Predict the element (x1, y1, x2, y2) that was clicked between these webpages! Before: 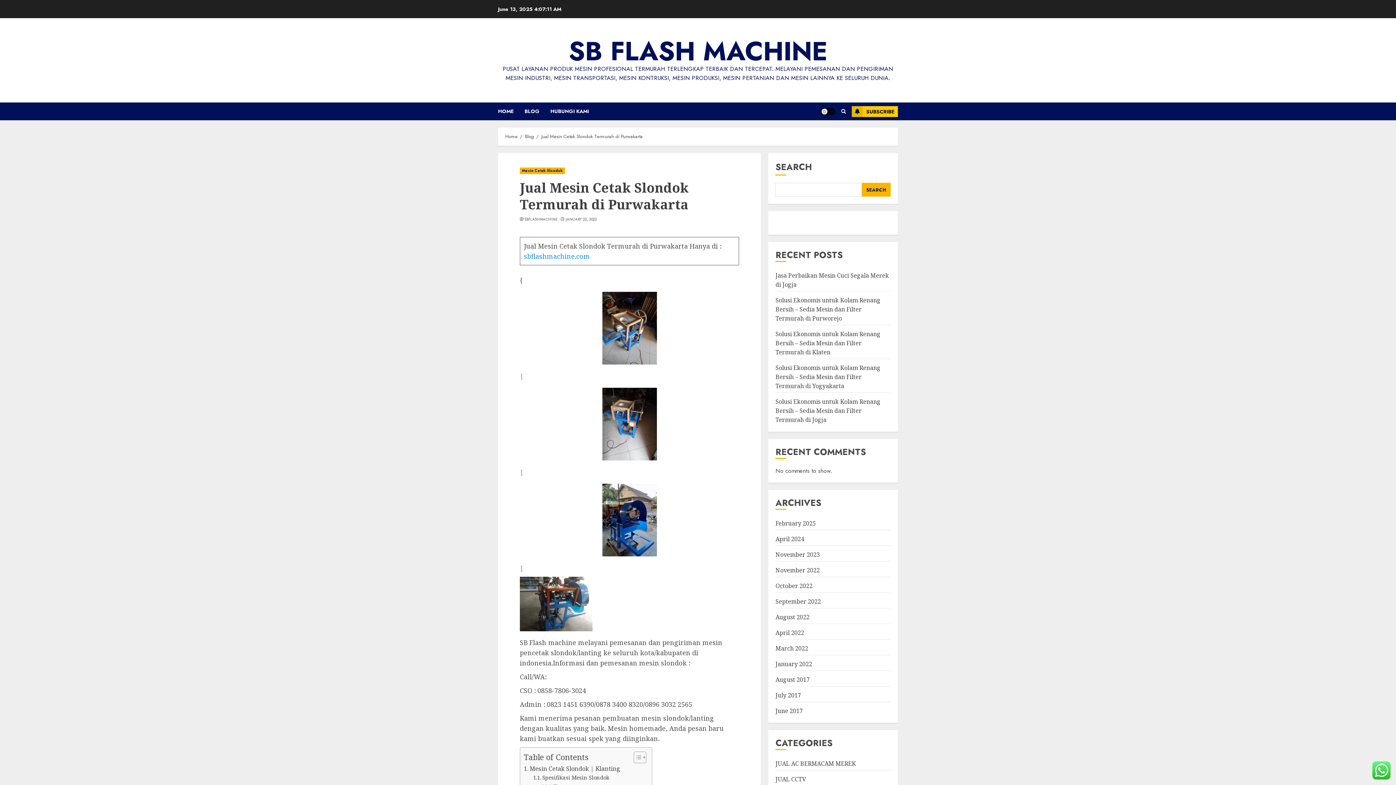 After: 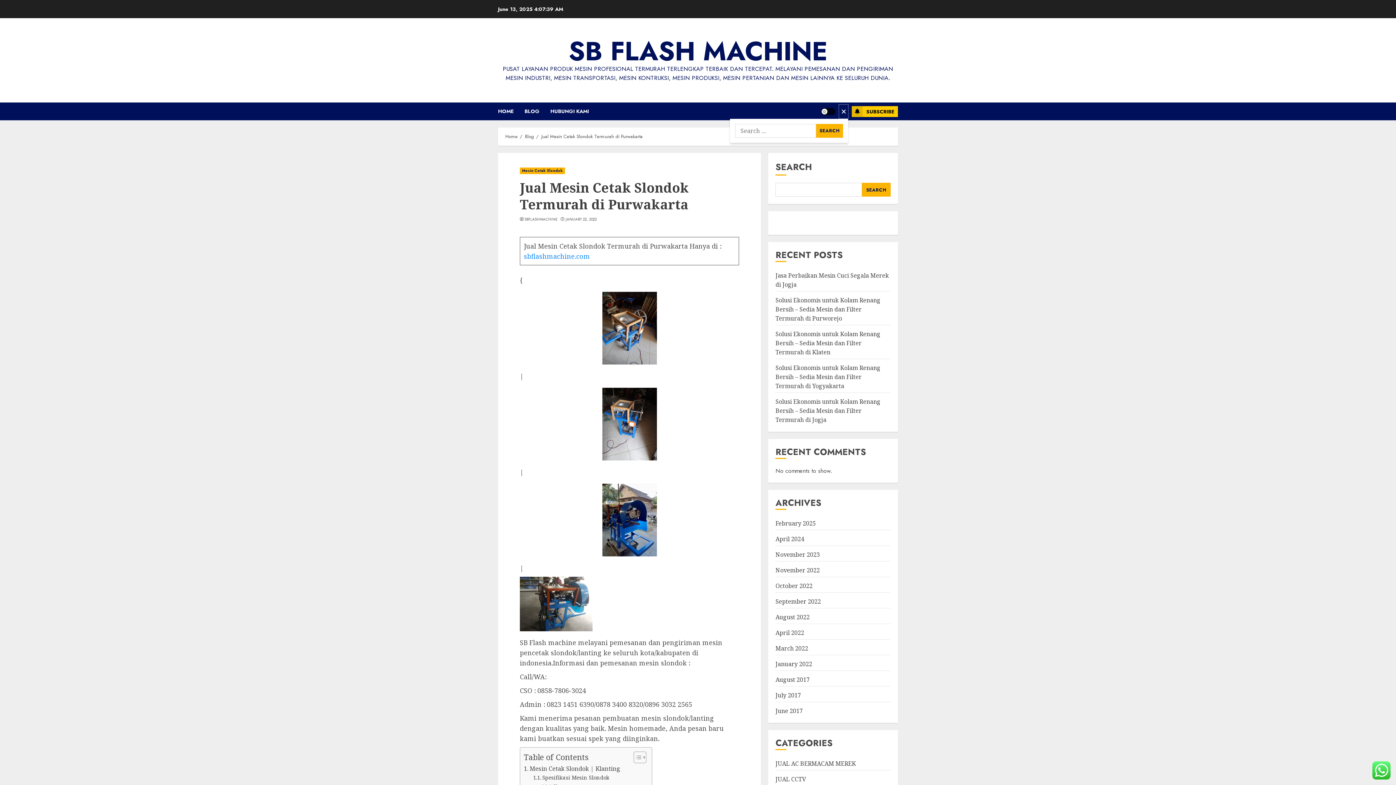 Action: bbox: (839, 104, 848, 118)